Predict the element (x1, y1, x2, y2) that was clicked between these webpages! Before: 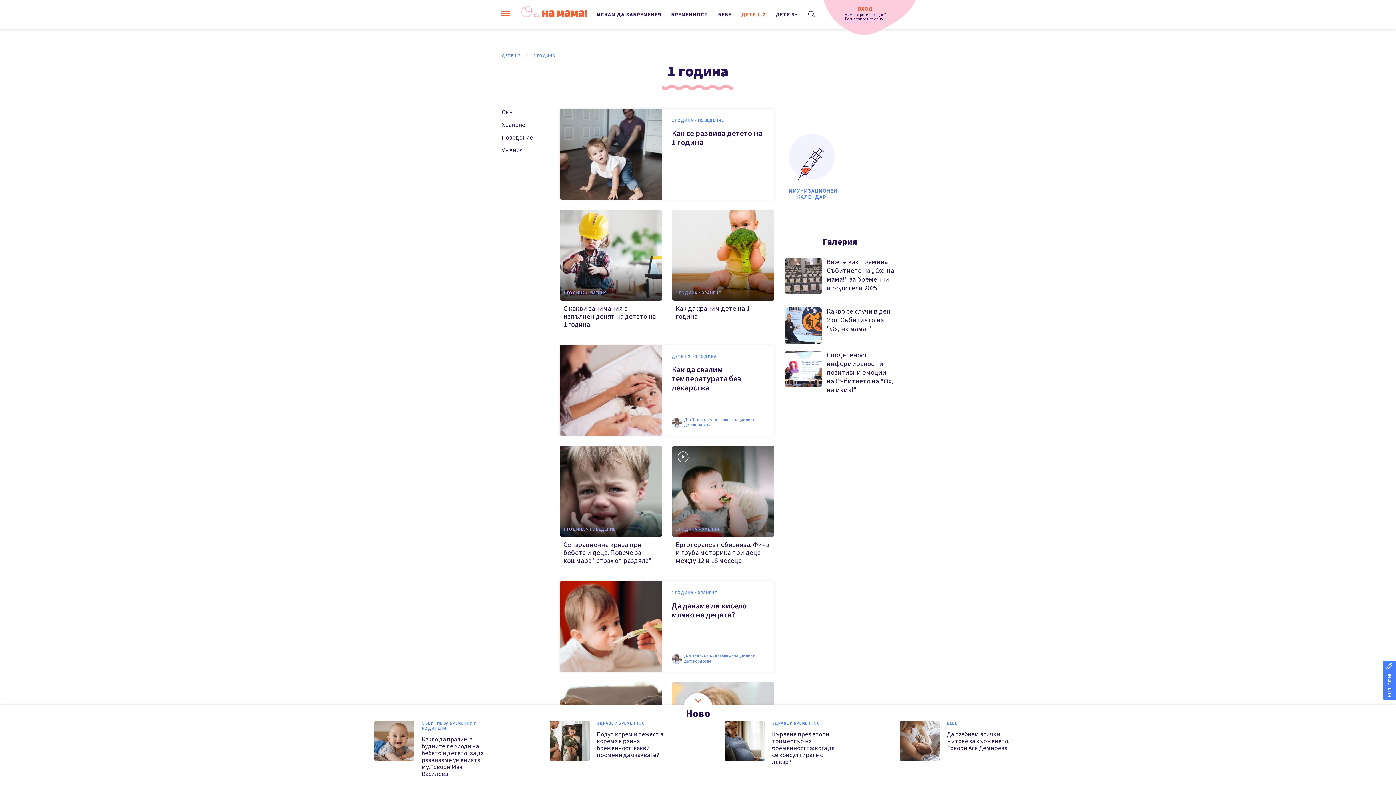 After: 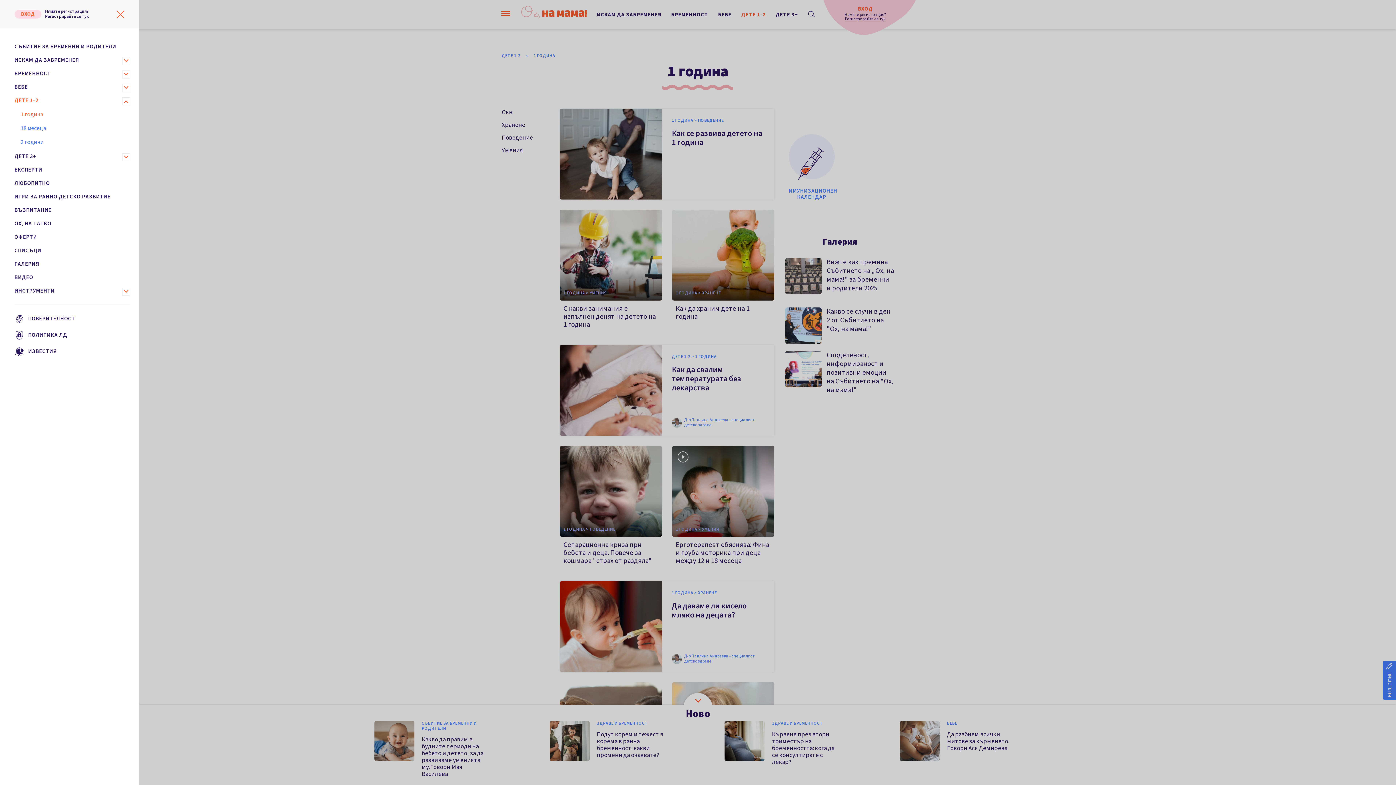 Action: bbox: (495, 2, 515, 22)